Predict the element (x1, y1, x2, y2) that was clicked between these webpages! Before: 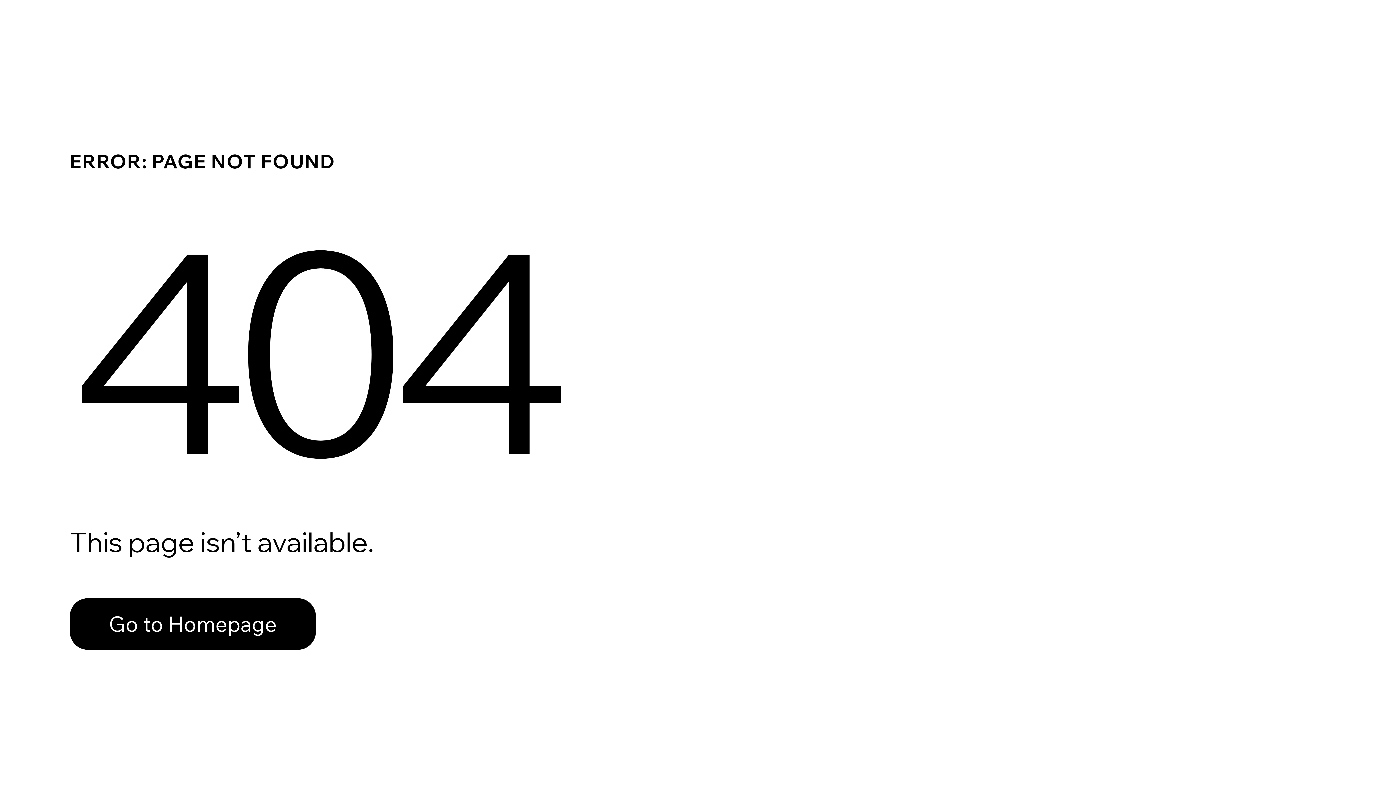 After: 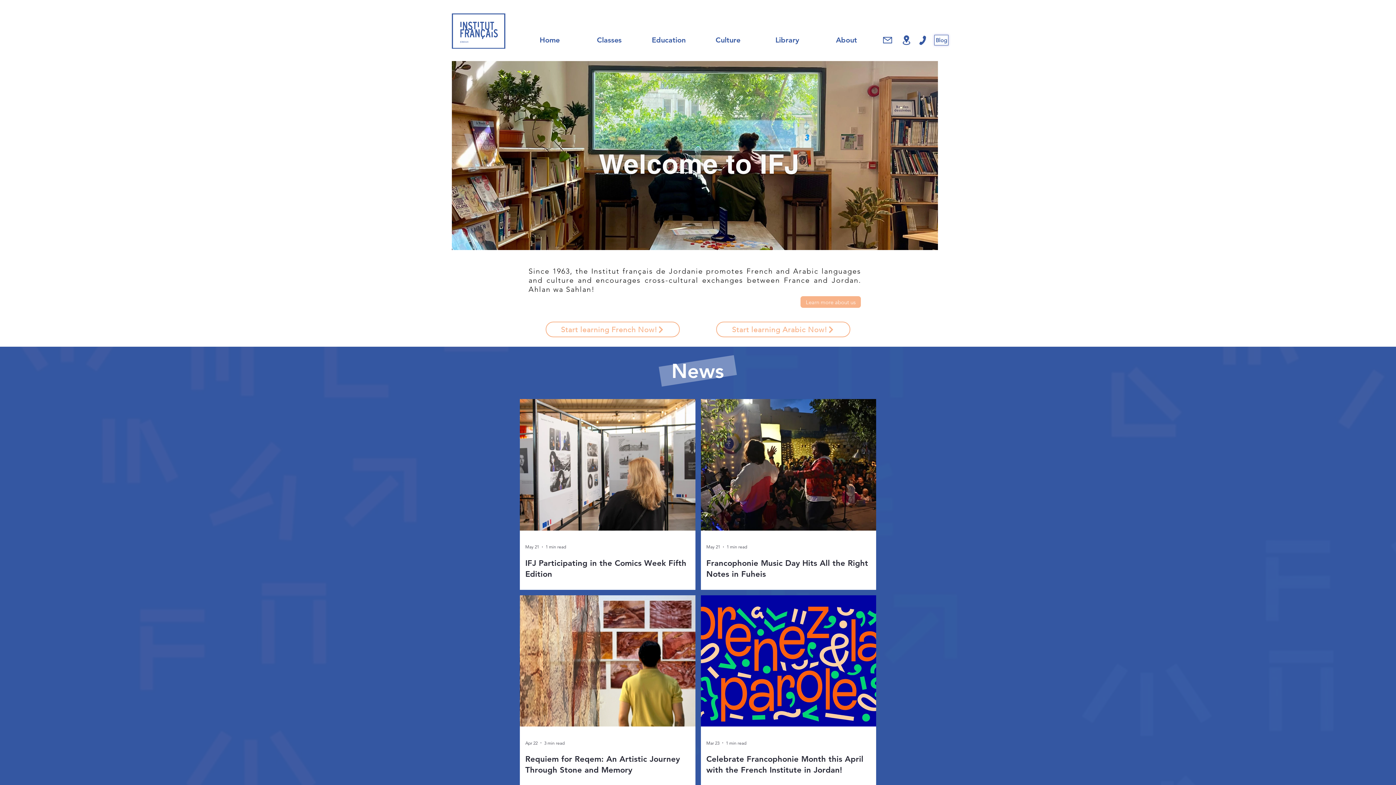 Action: bbox: (69, 582, 768, 659) label: Go to Homepage